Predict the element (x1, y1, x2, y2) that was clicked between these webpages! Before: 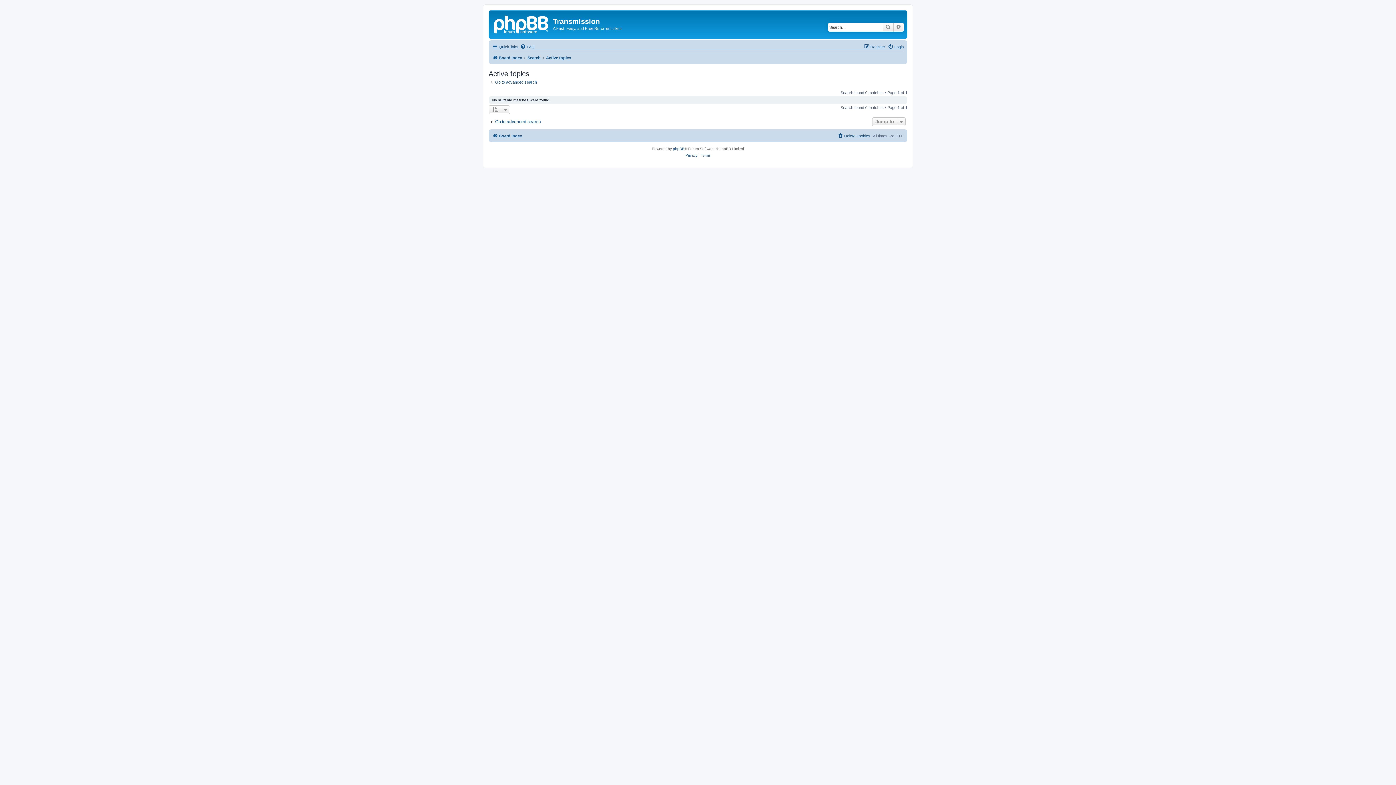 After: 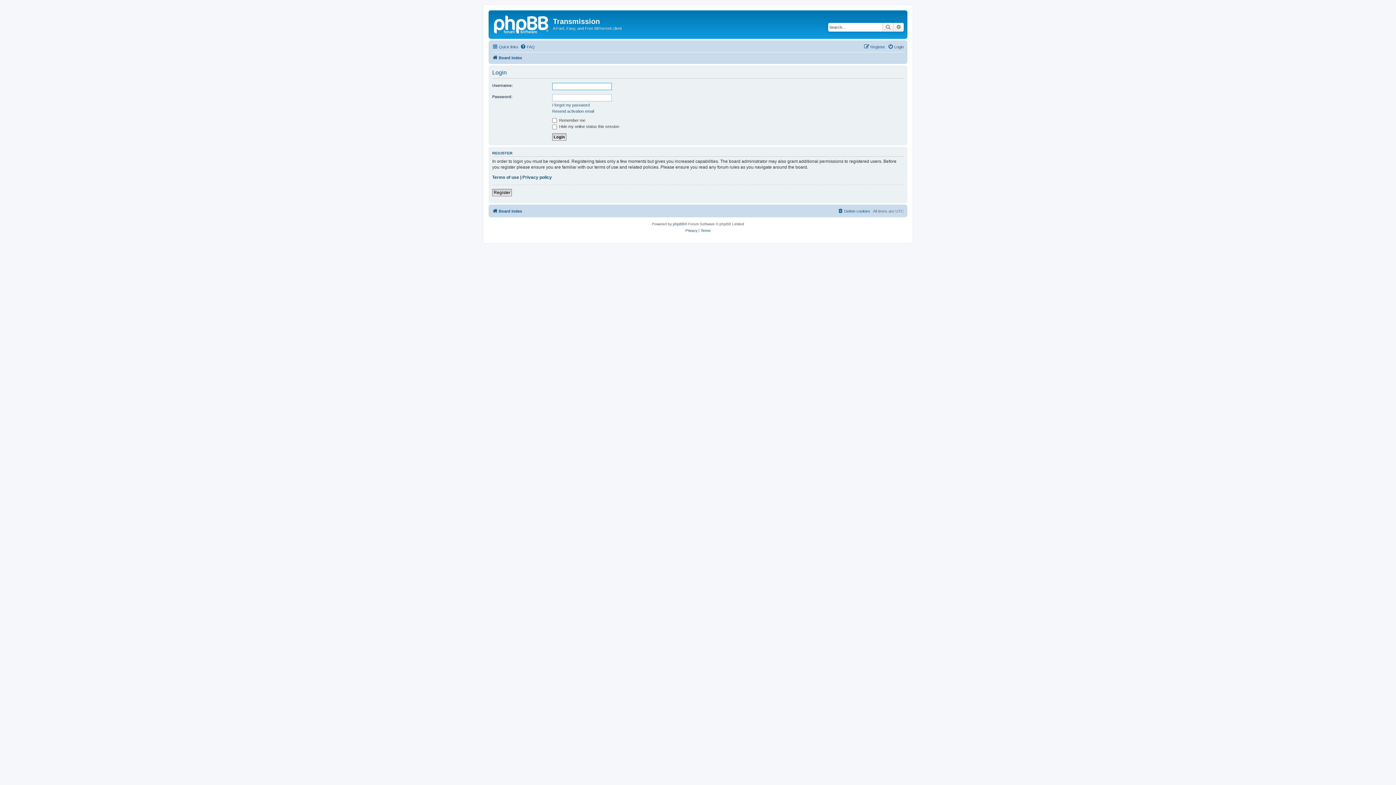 Action: label: Login bbox: (888, 42, 904, 51)